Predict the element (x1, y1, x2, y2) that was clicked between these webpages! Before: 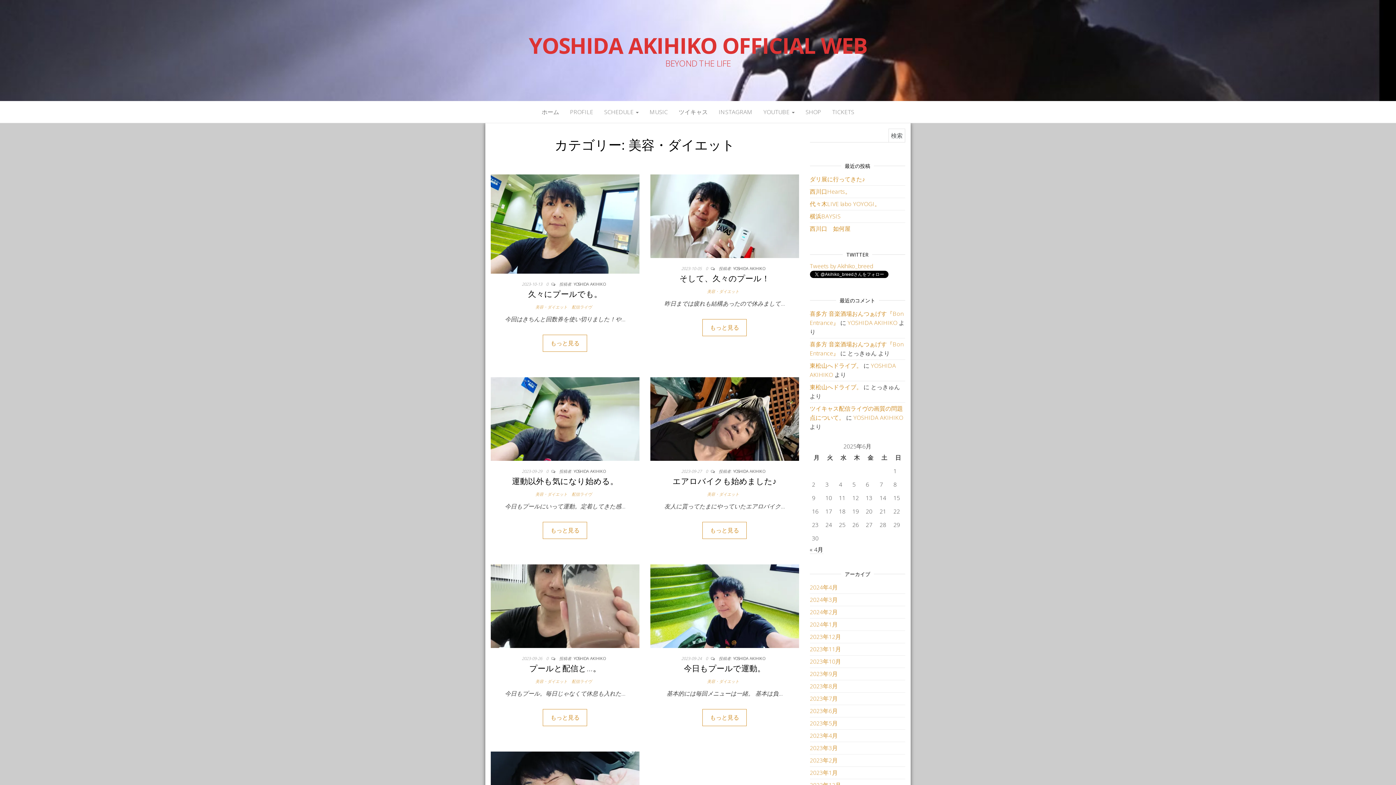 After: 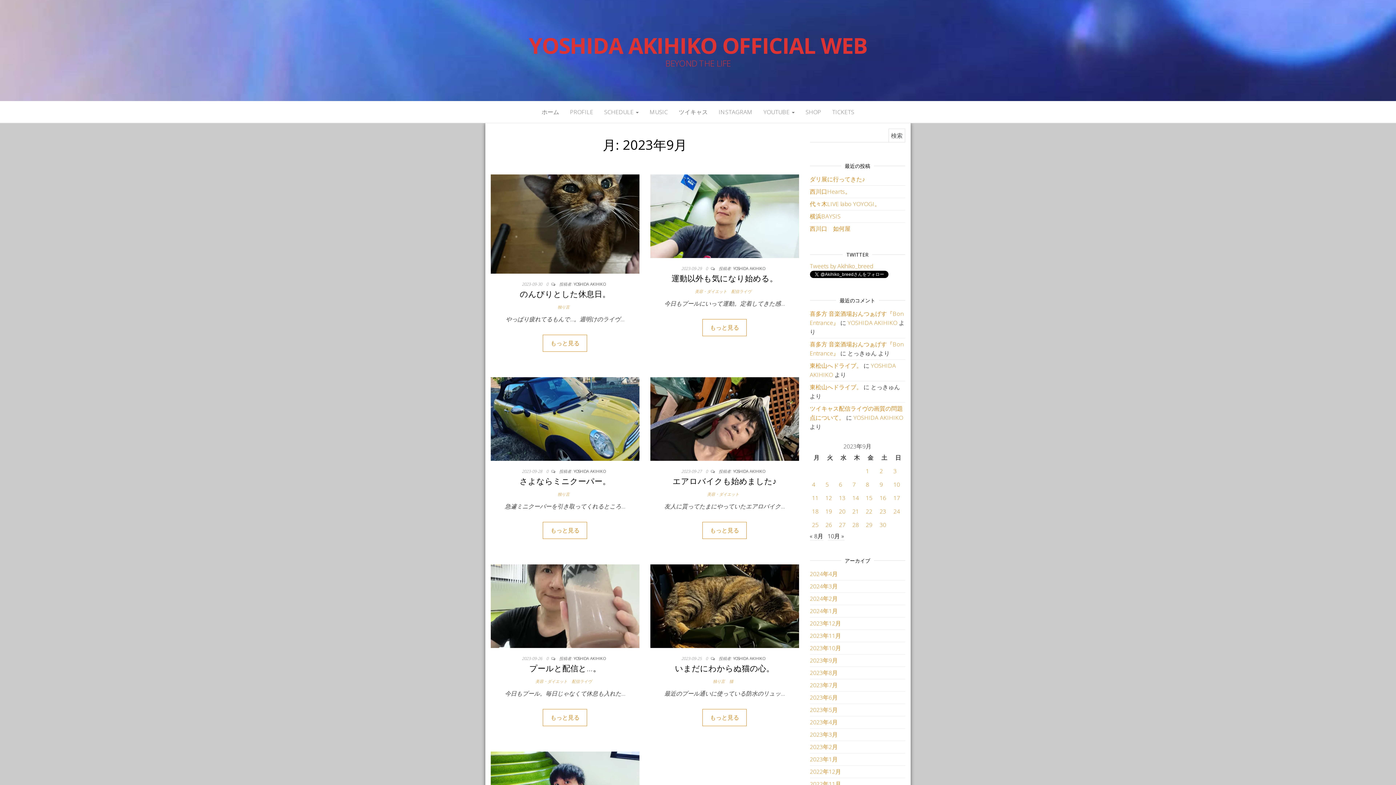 Action: bbox: (810, 670, 838, 678) label: 2023年9月